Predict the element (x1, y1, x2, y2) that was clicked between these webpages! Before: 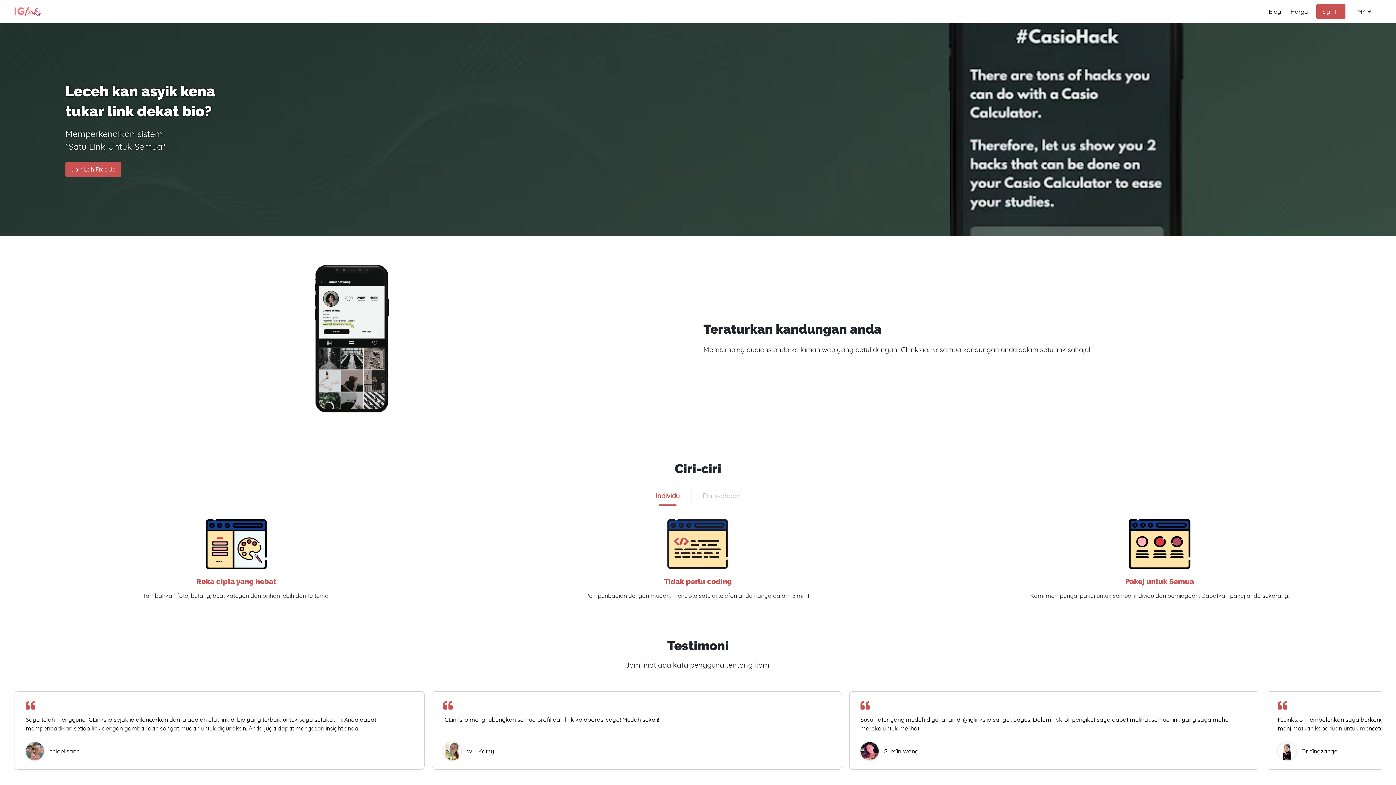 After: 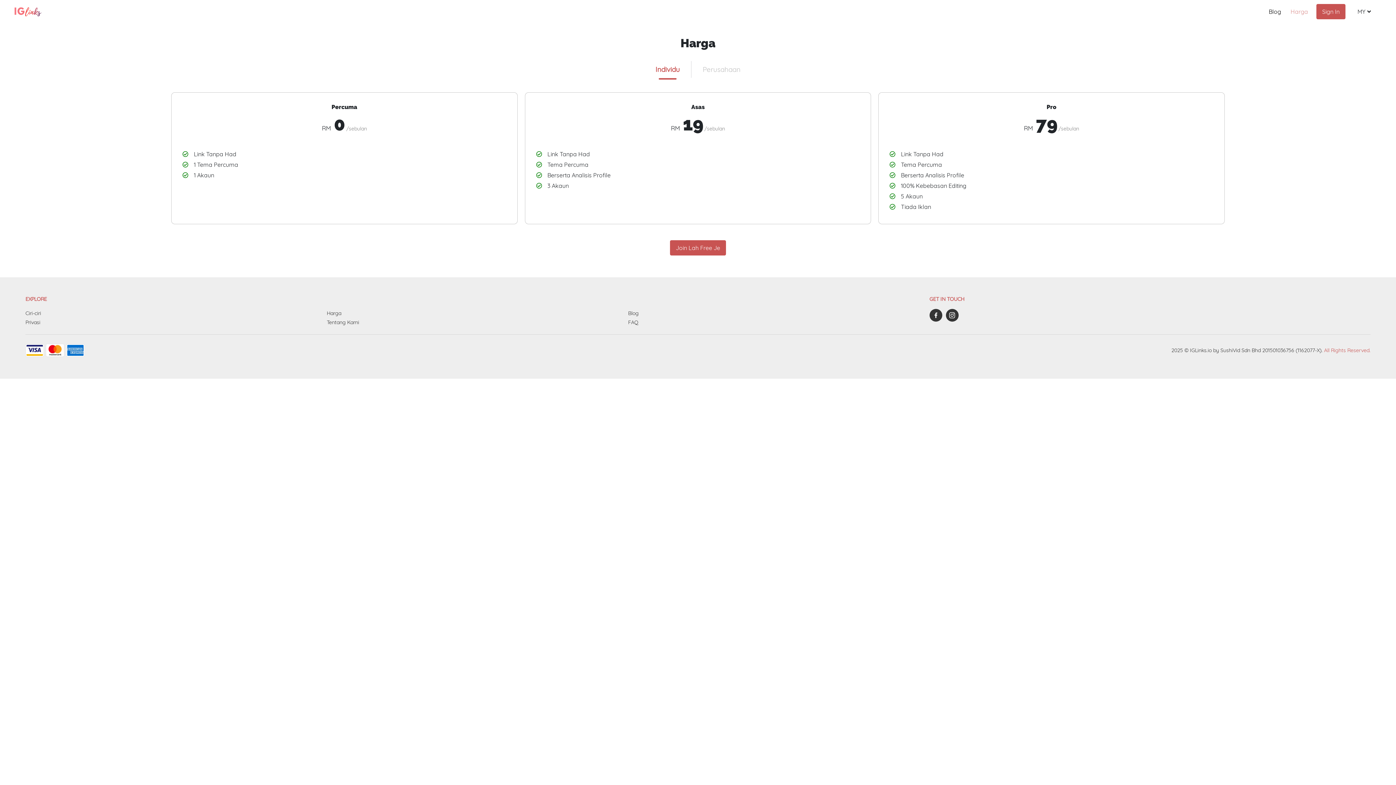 Action: bbox: (1286, 4, 1313, 18) label: Harga